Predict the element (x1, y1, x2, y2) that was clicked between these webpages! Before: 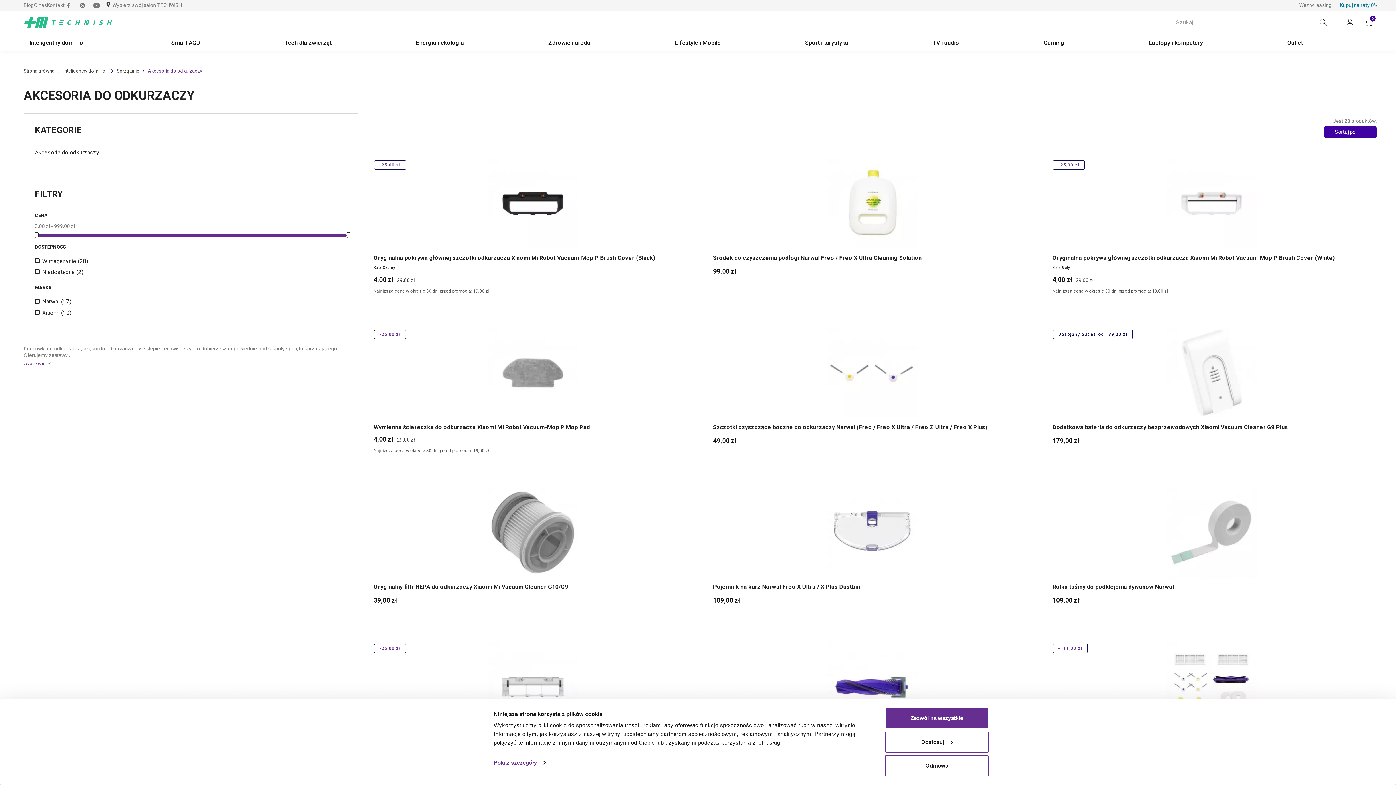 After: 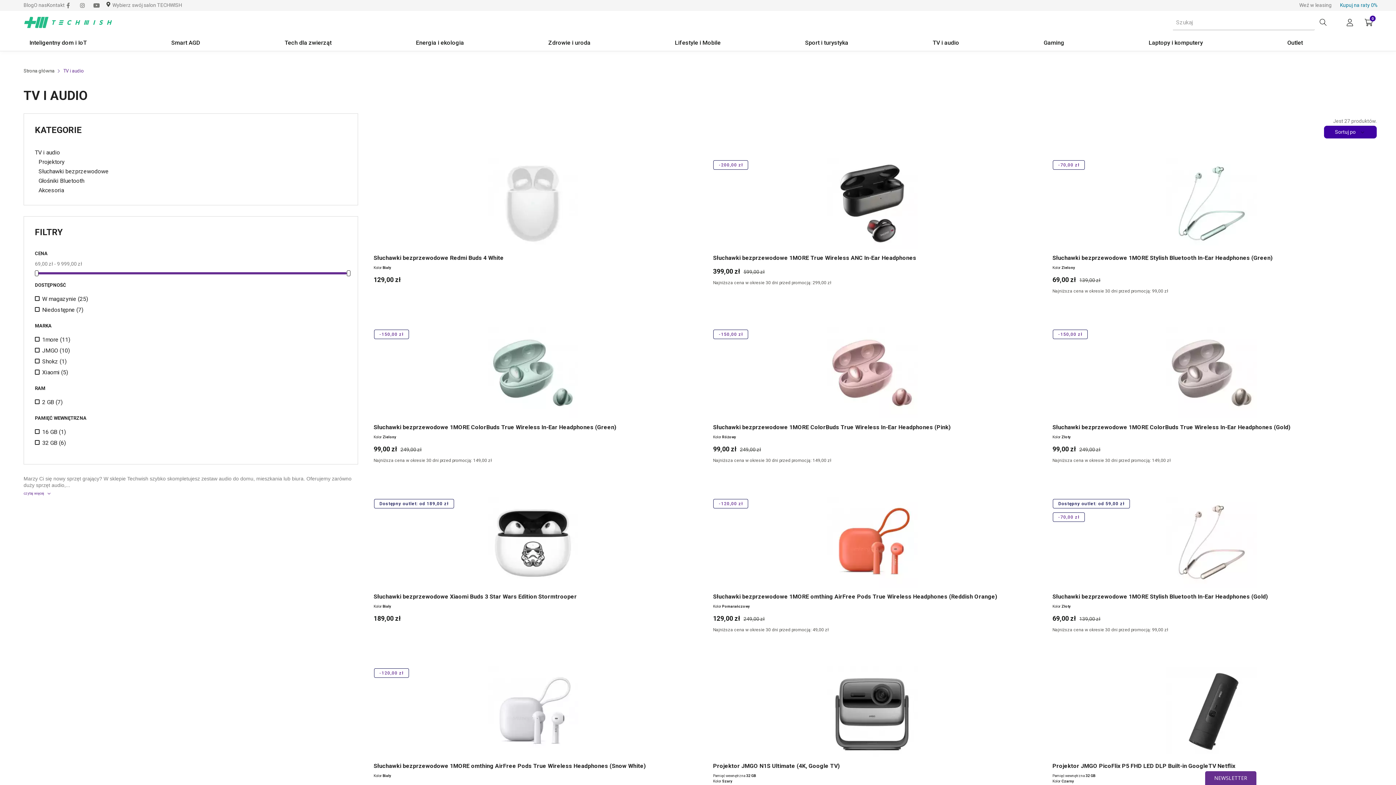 Action: label: TV i audio bbox: (927, 39, 965, 50)